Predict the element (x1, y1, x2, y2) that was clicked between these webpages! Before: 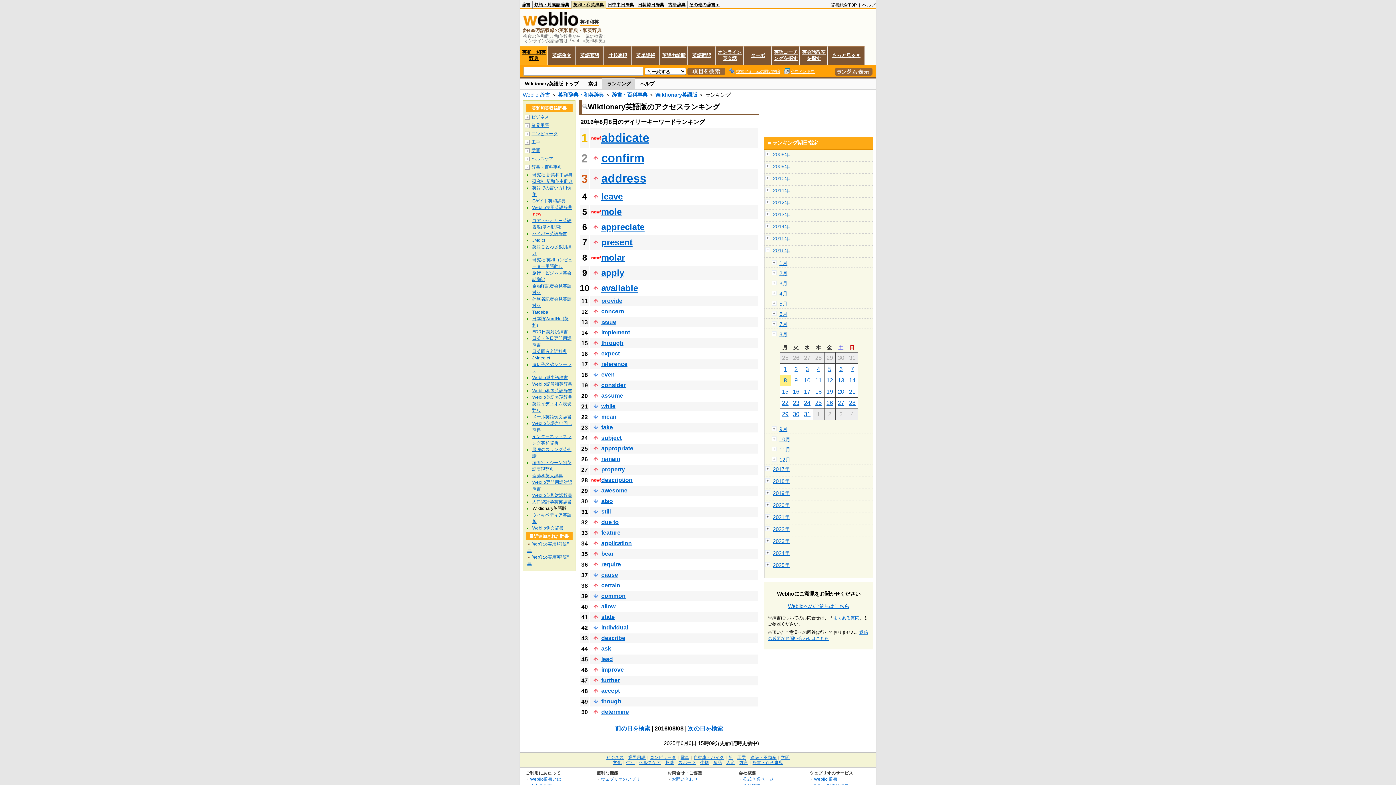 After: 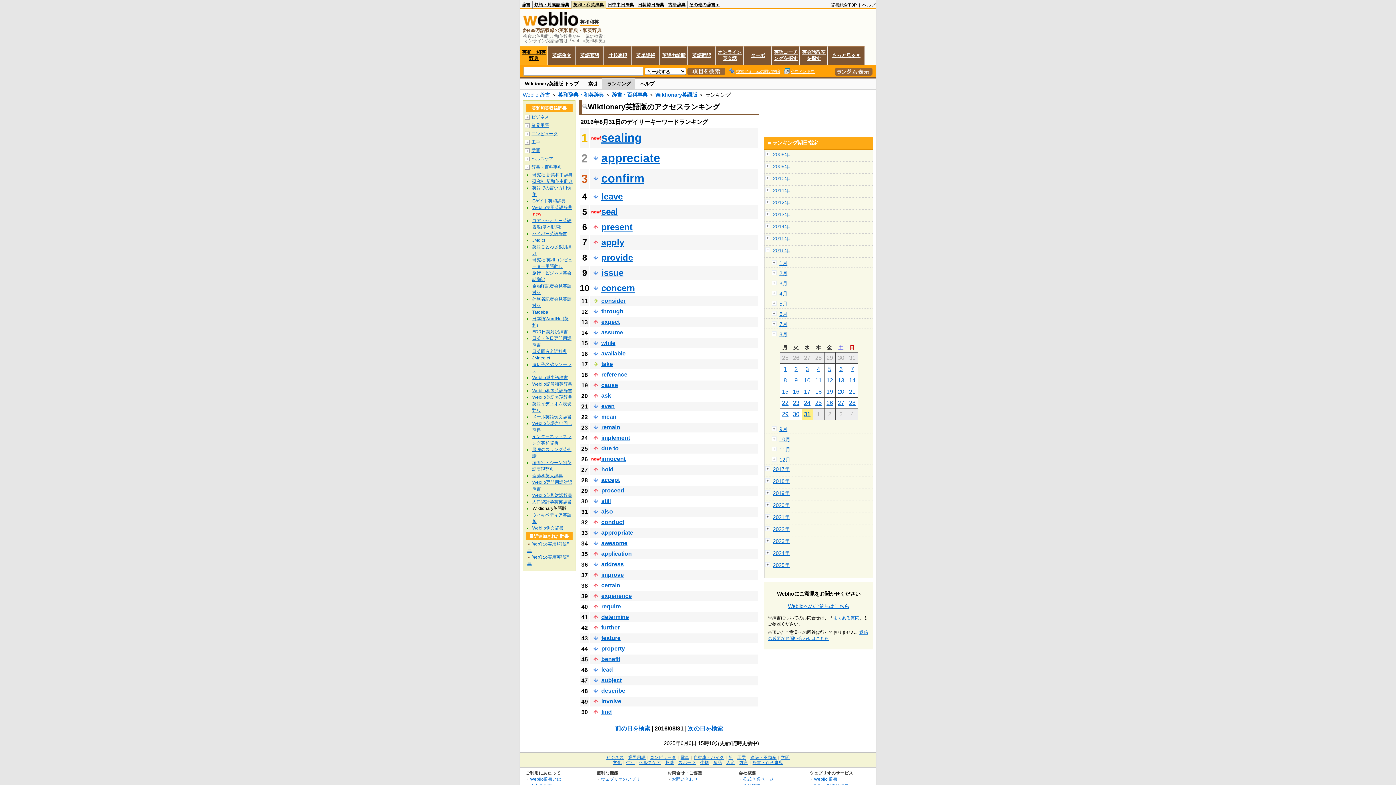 Action: label: 31 bbox: (804, 411, 810, 417)